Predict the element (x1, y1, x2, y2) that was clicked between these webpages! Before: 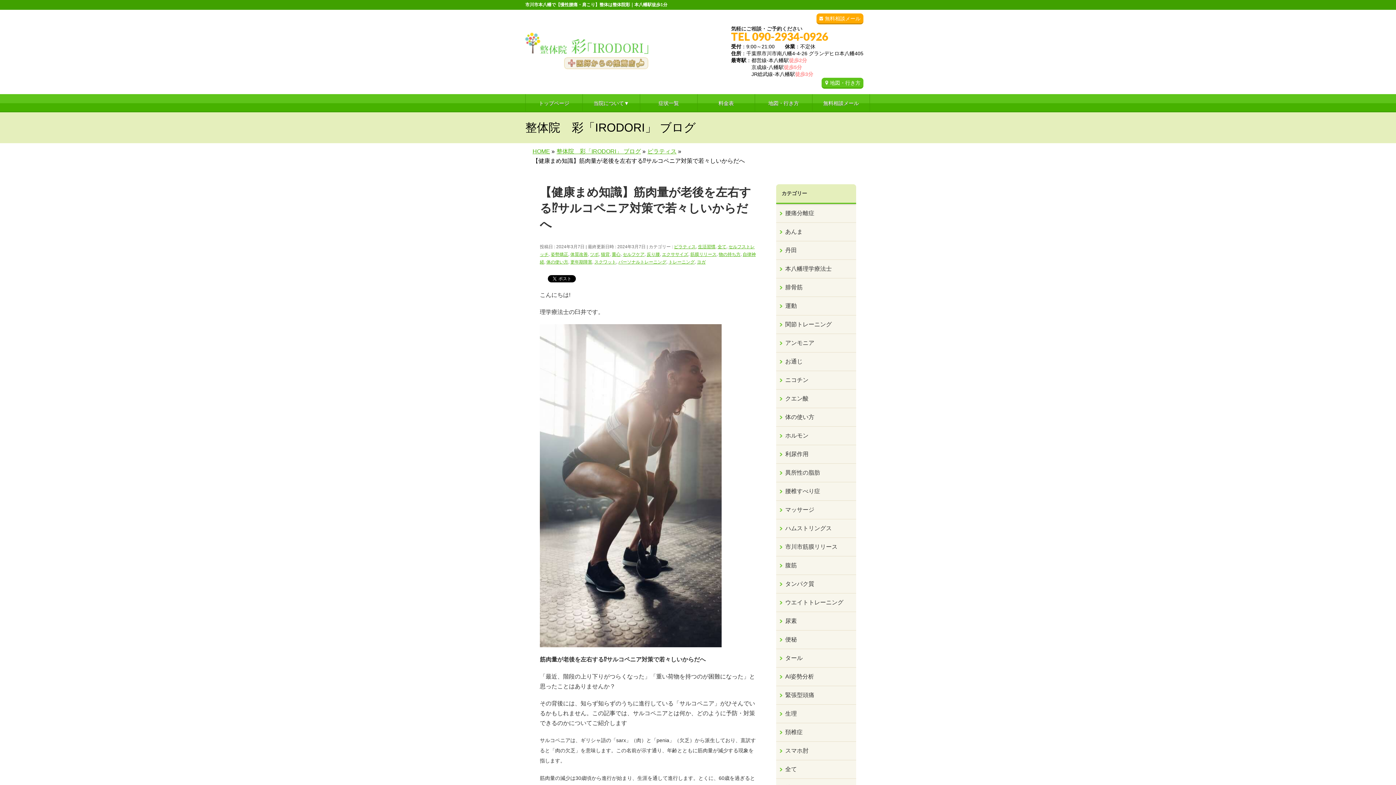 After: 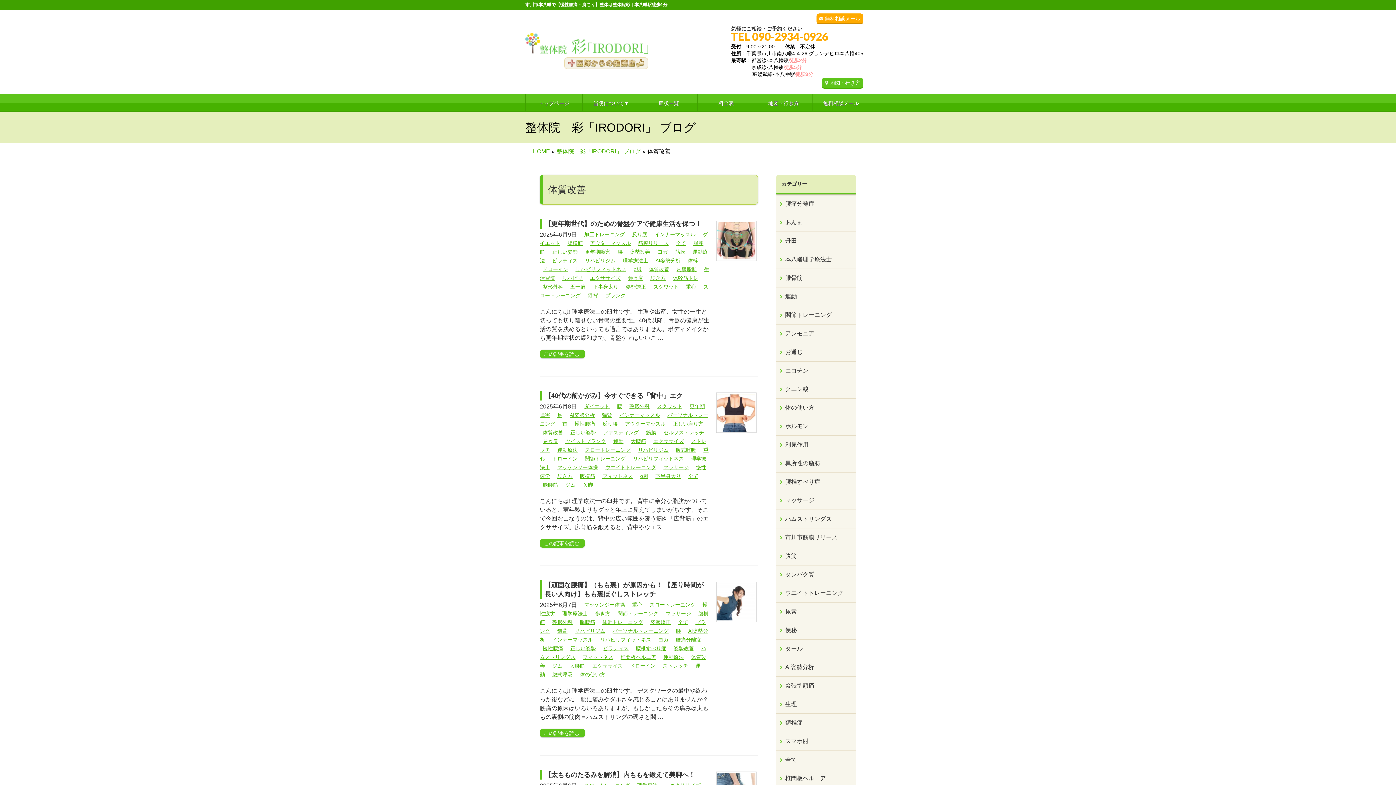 Action: bbox: (570, 252, 588, 257) label: 体質改善